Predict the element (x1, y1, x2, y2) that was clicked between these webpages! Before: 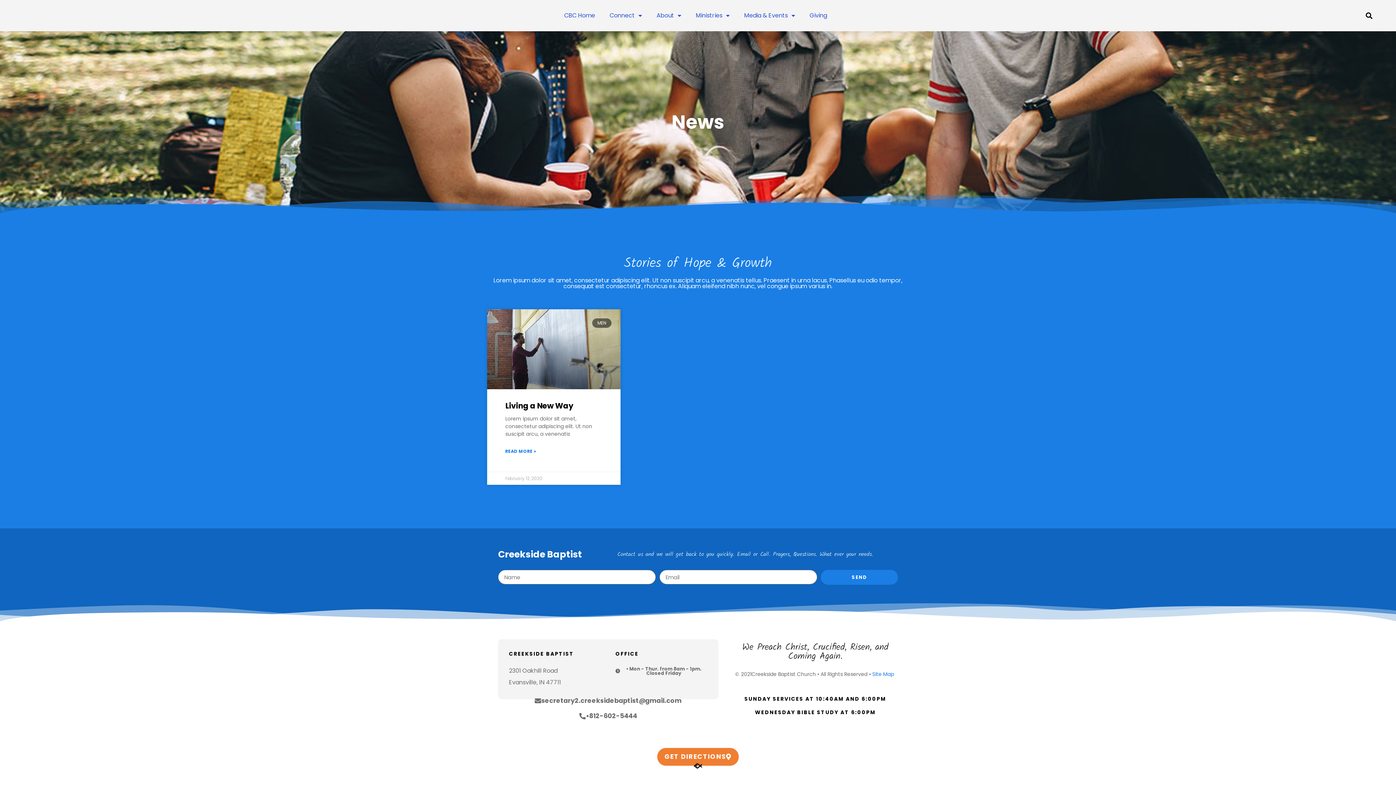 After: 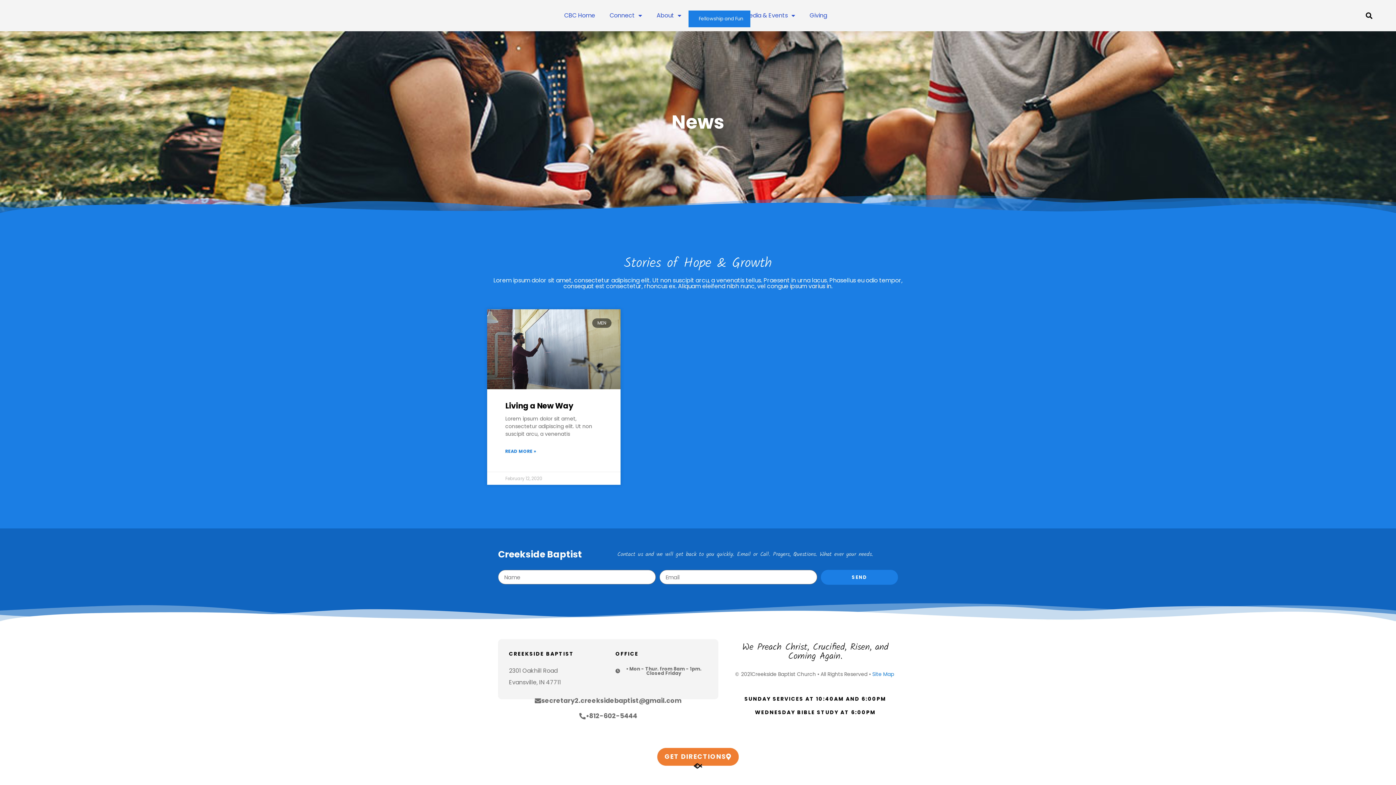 Action: bbox: (688, 7, 737, 24) label: Ministries